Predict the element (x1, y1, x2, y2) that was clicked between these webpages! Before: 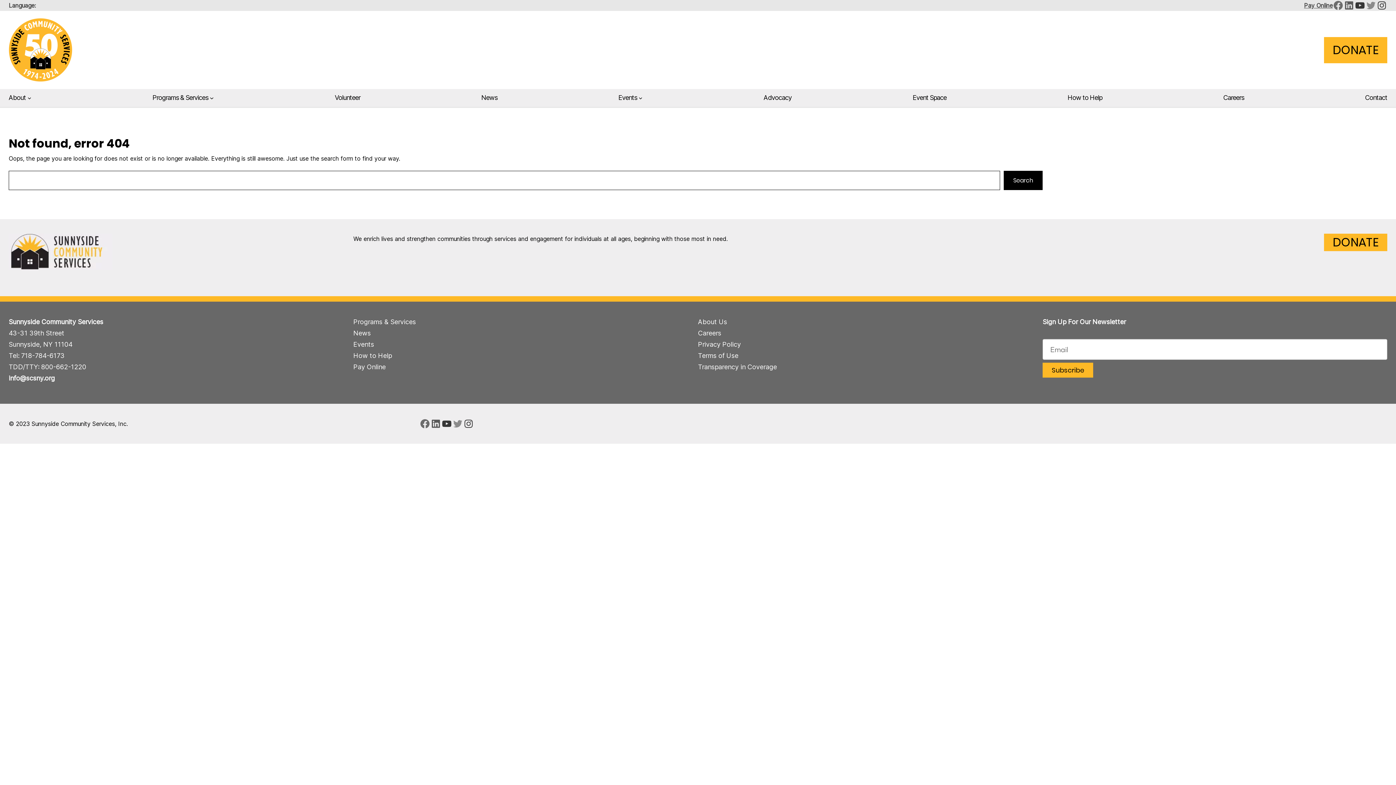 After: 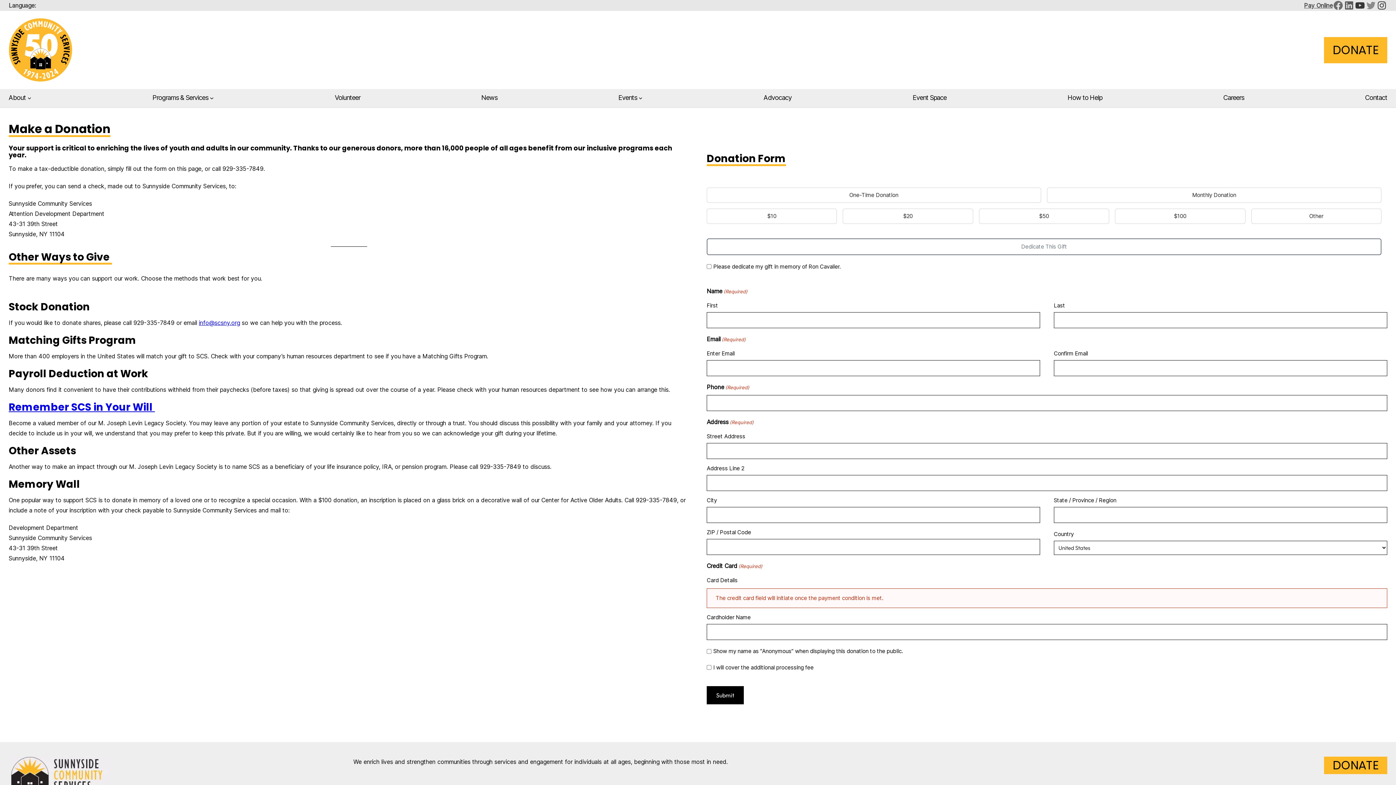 Action: label: DONATE bbox: (1324, 36, 1387, 63)